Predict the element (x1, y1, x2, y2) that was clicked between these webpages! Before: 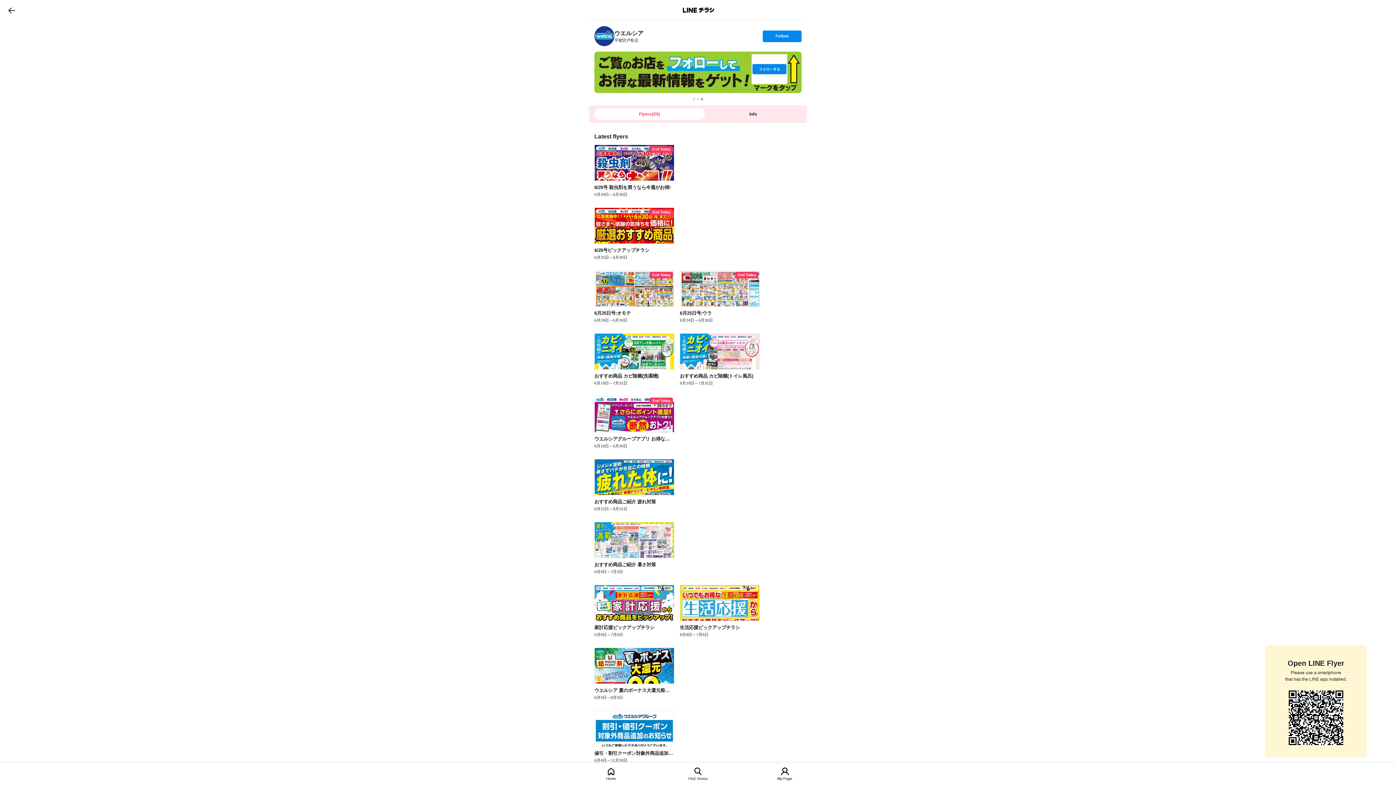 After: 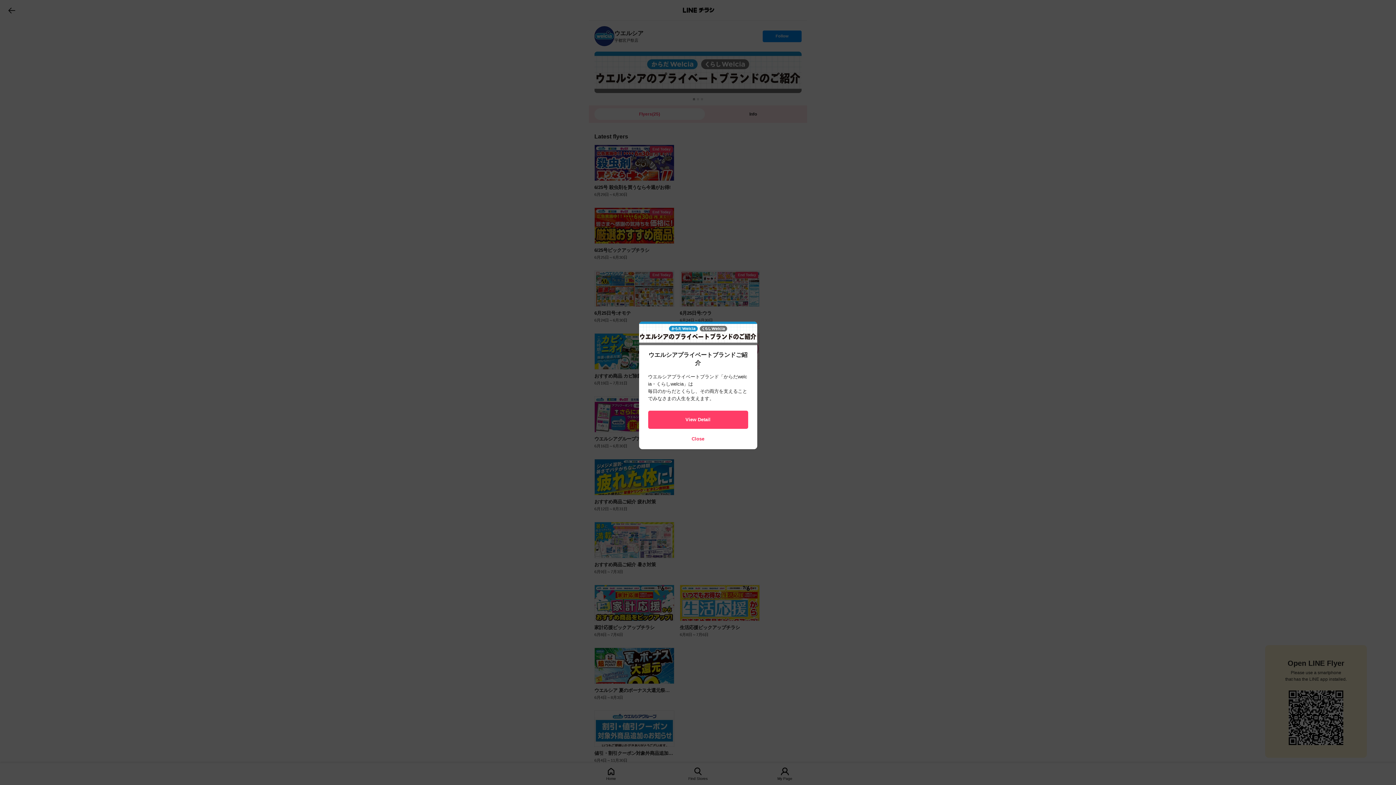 Action: bbox: (594, 51, 801, 93)